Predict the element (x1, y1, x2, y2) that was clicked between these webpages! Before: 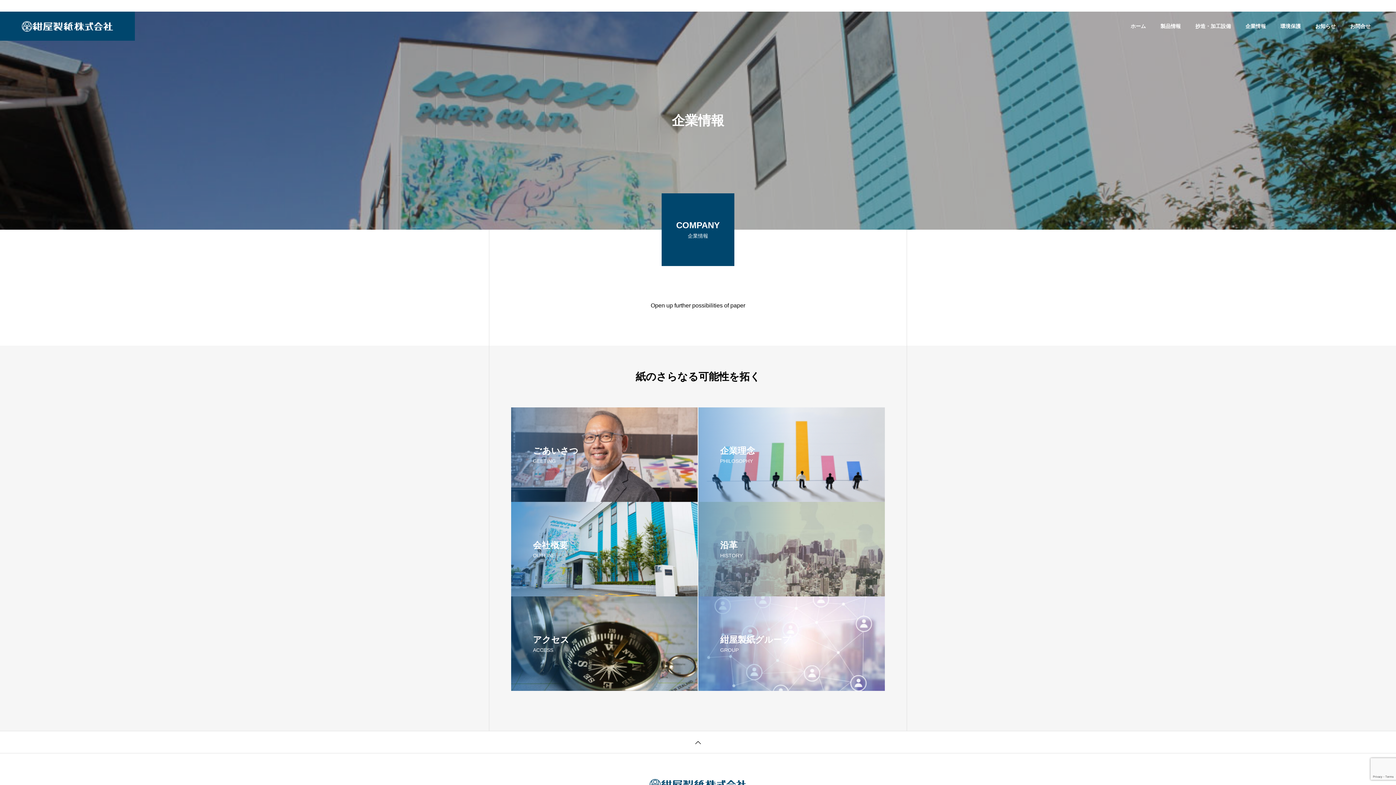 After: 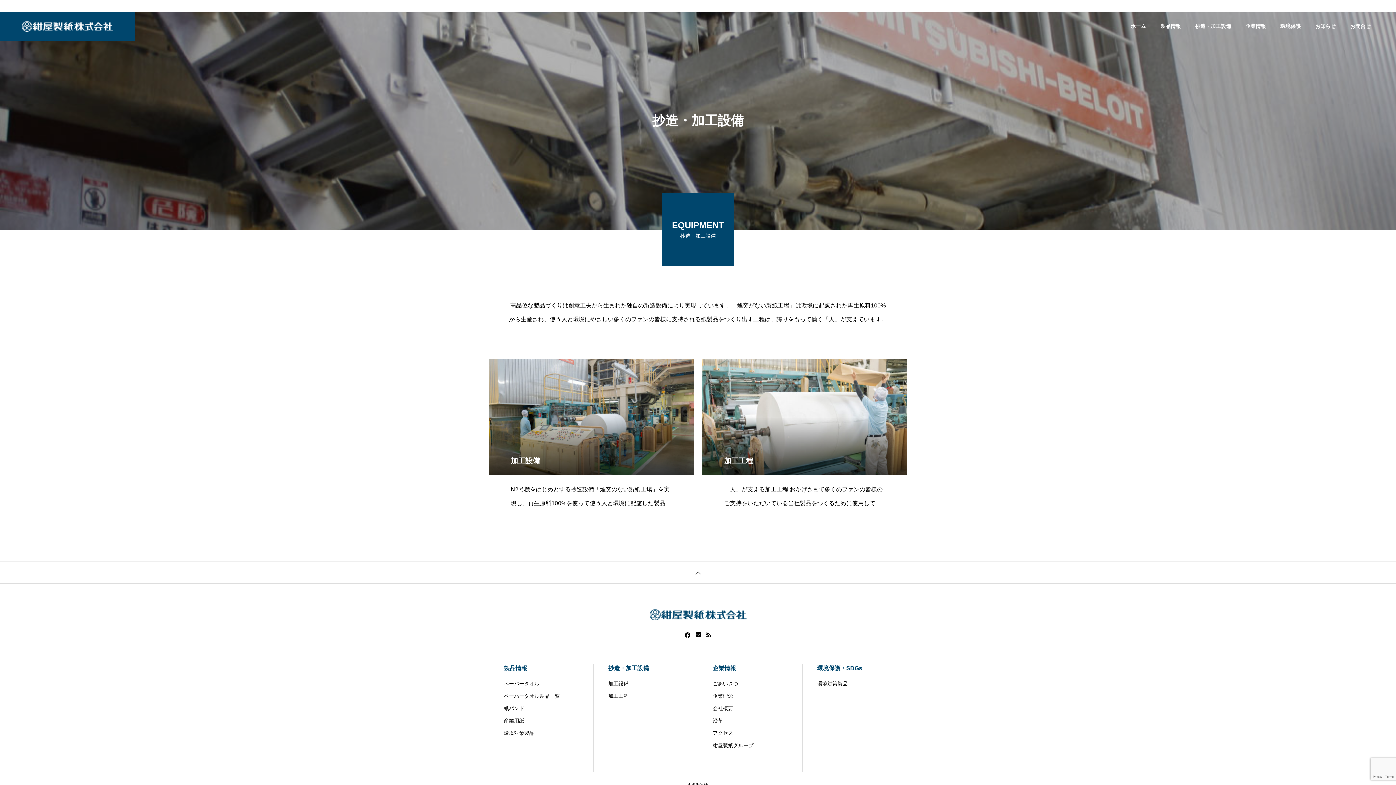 Action: bbox: (1188, 11, 1238, 40) label: 抄造・加工設備